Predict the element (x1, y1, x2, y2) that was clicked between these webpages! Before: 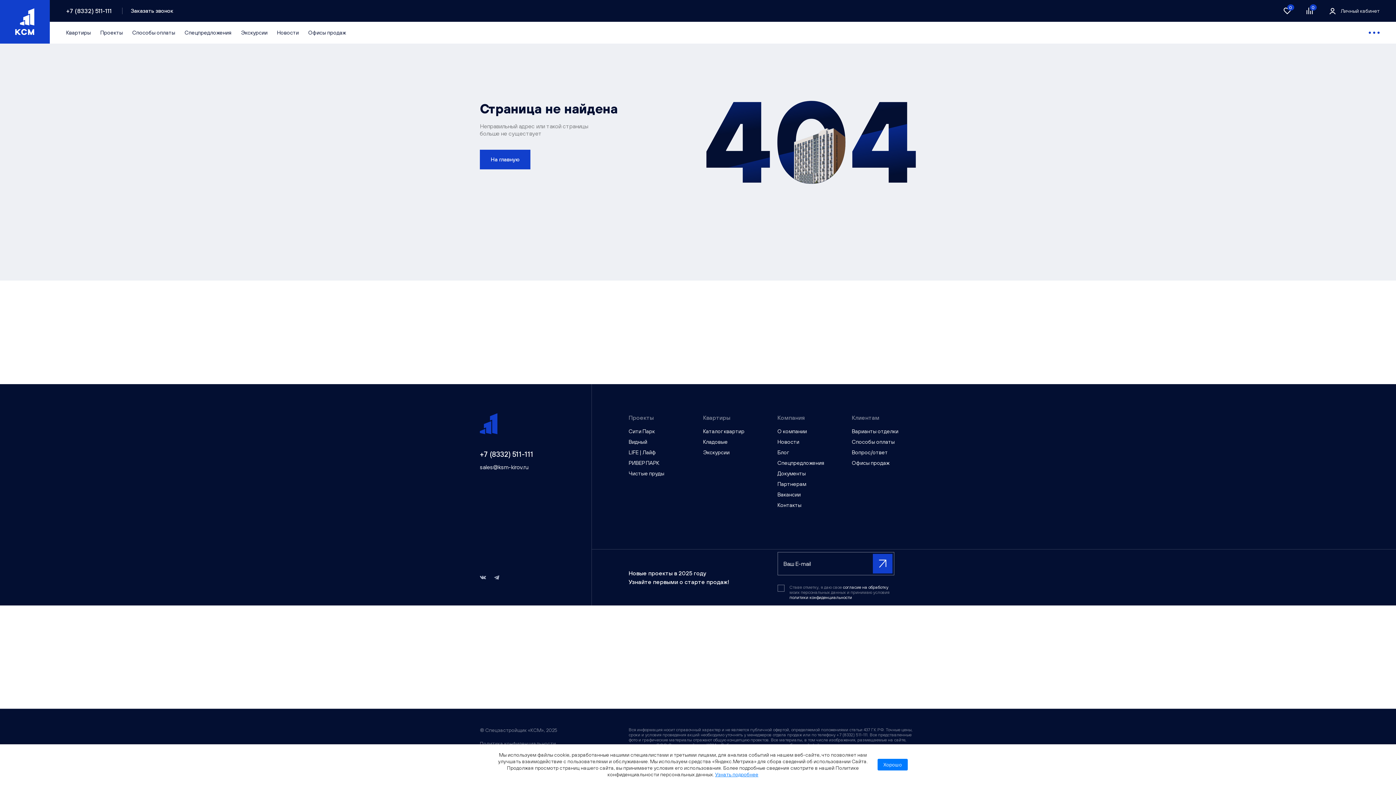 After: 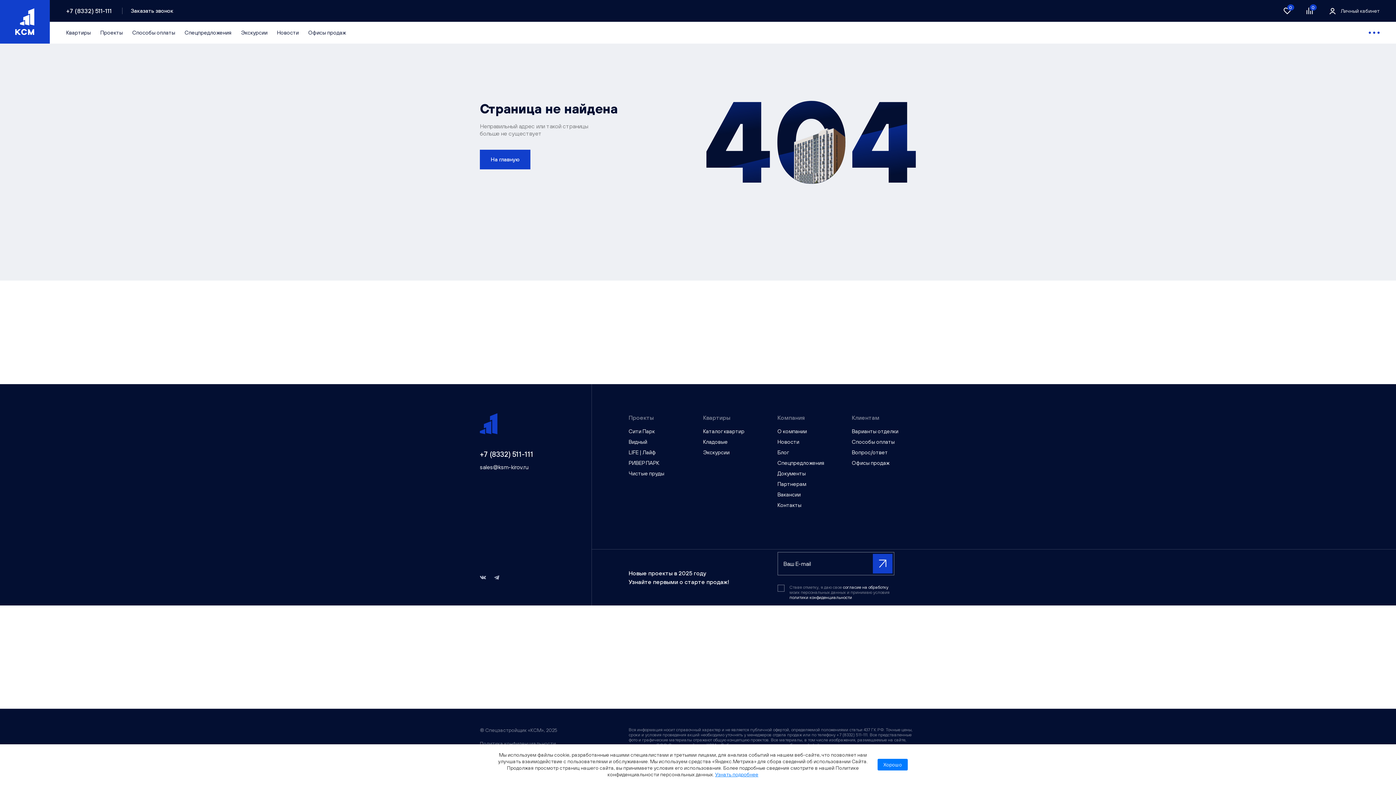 Action: label: политики конфиденциальности bbox: (789, 595, 852, 600)